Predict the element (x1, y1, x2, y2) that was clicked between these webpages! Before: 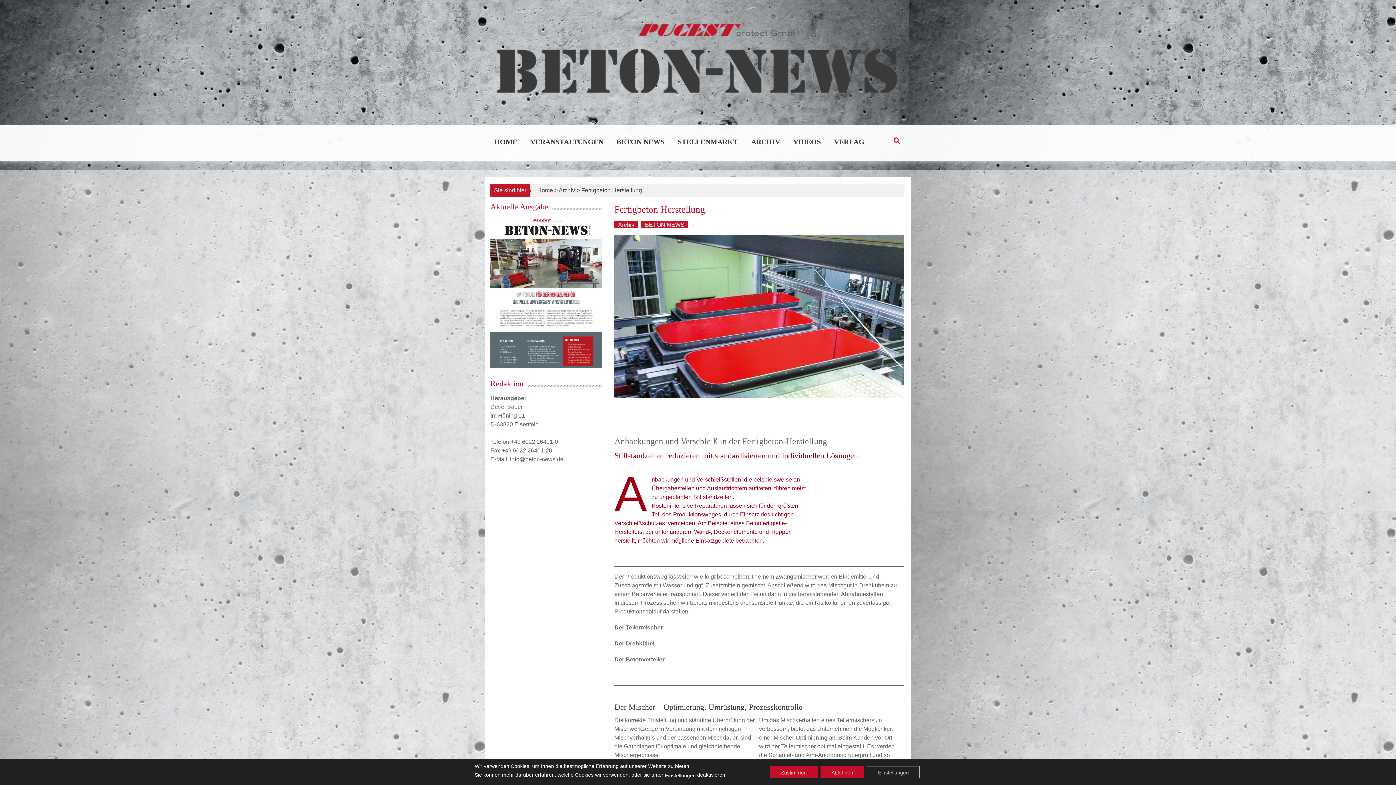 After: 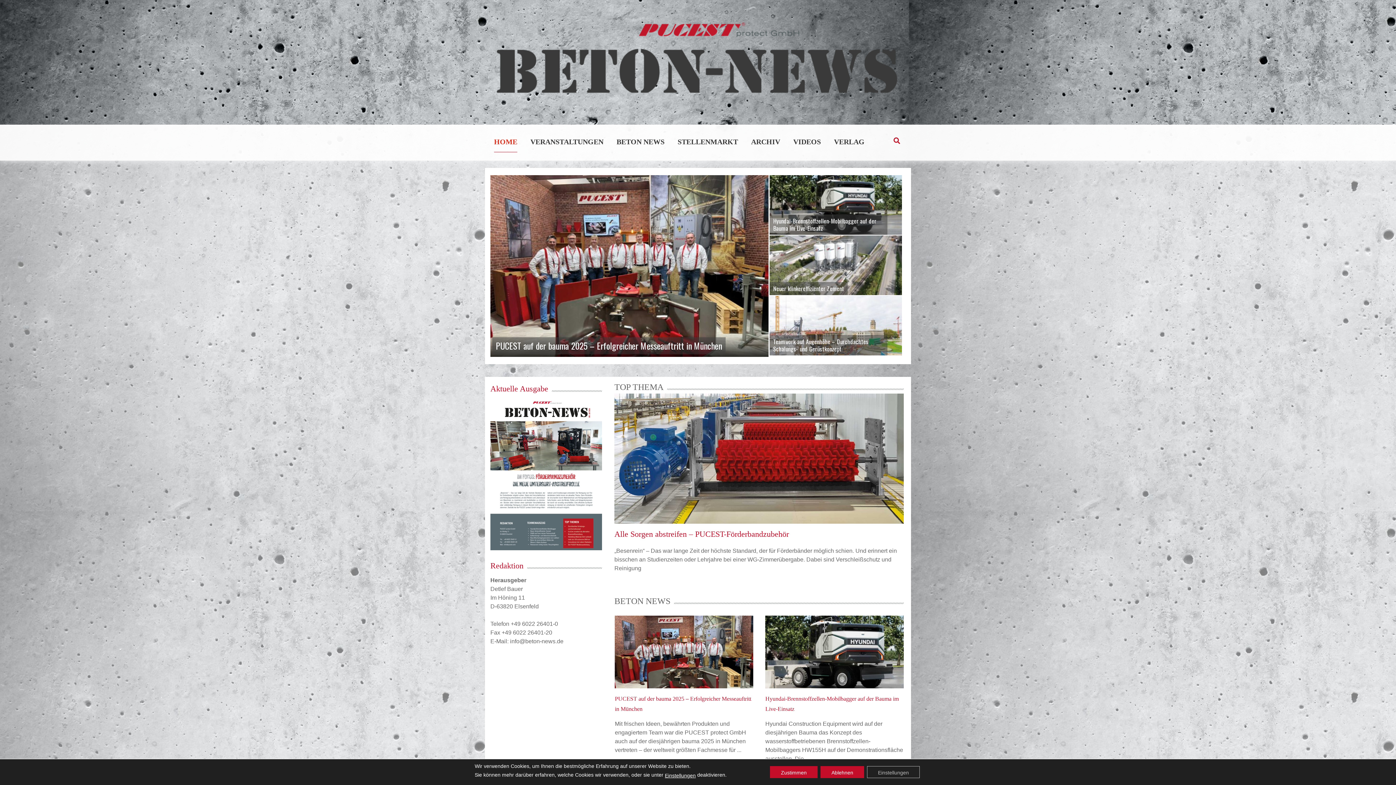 Action: bbox: (494, 57, 900, 63)